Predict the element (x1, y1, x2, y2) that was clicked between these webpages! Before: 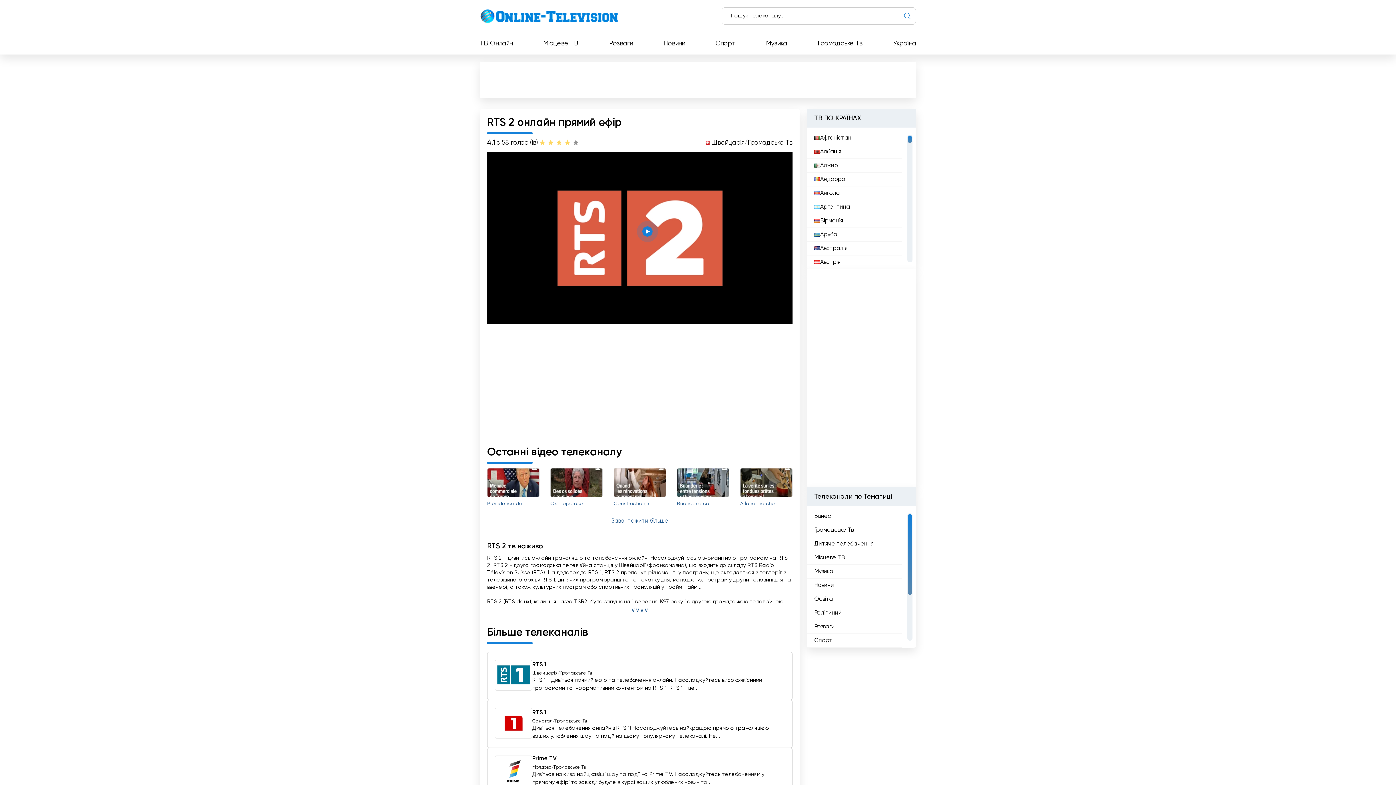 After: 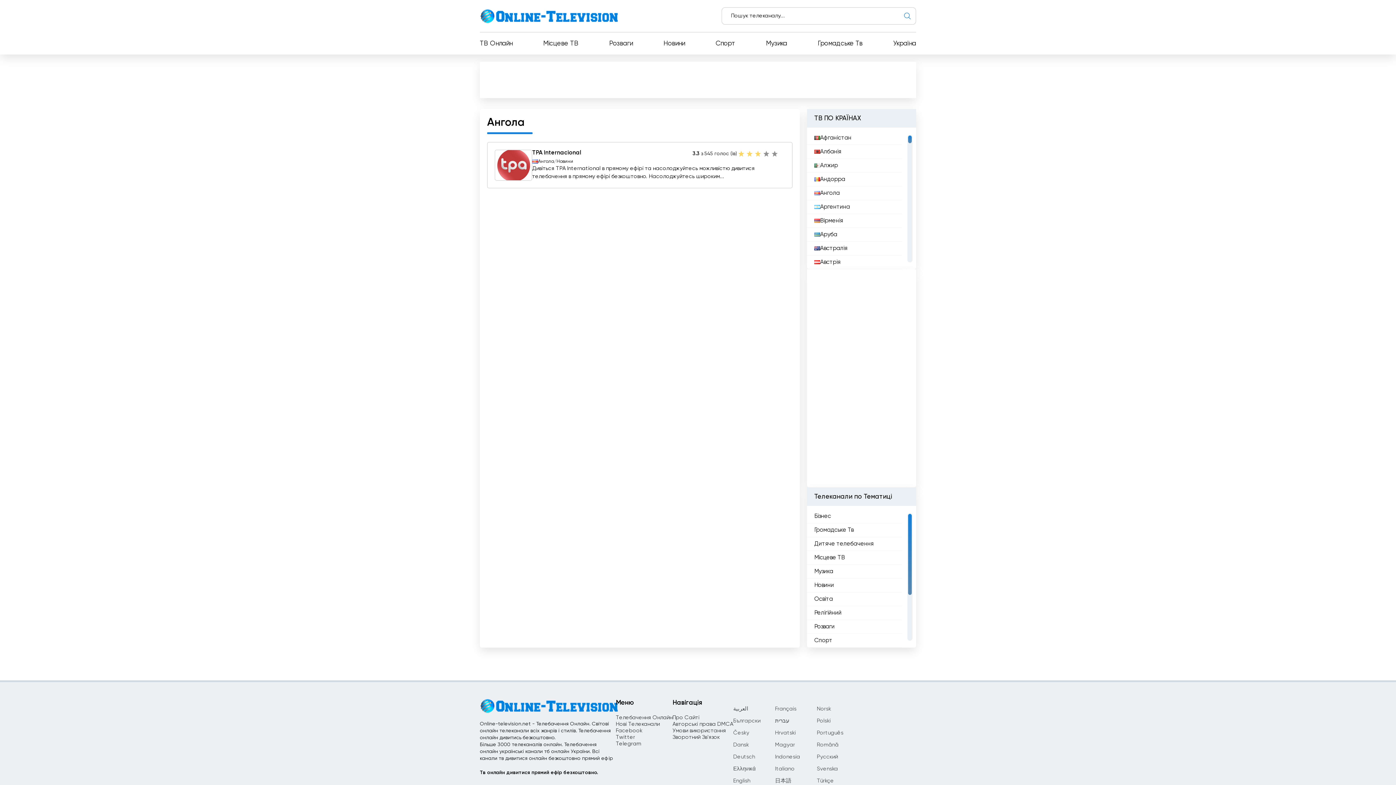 Action: label: Ангола bbox: (814, 188, 840, 198)